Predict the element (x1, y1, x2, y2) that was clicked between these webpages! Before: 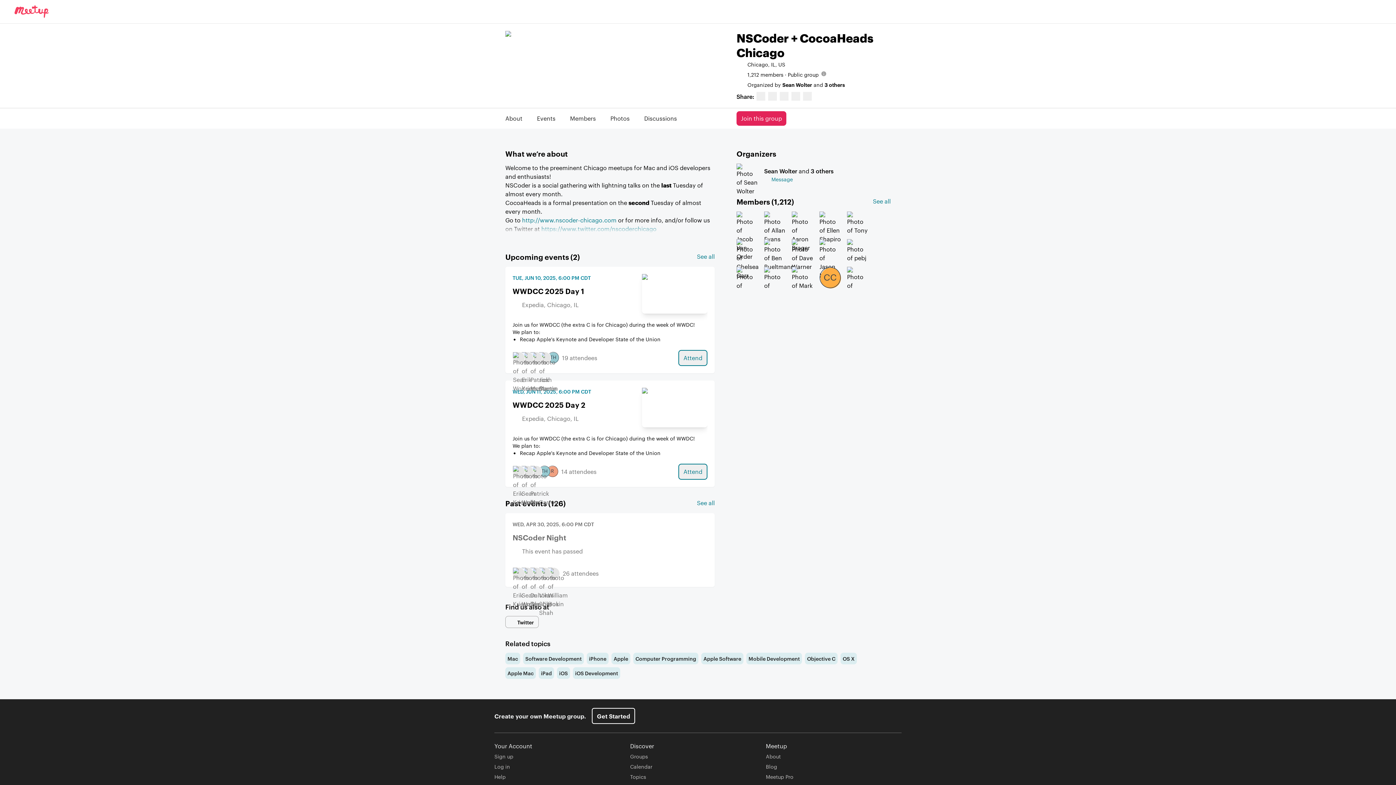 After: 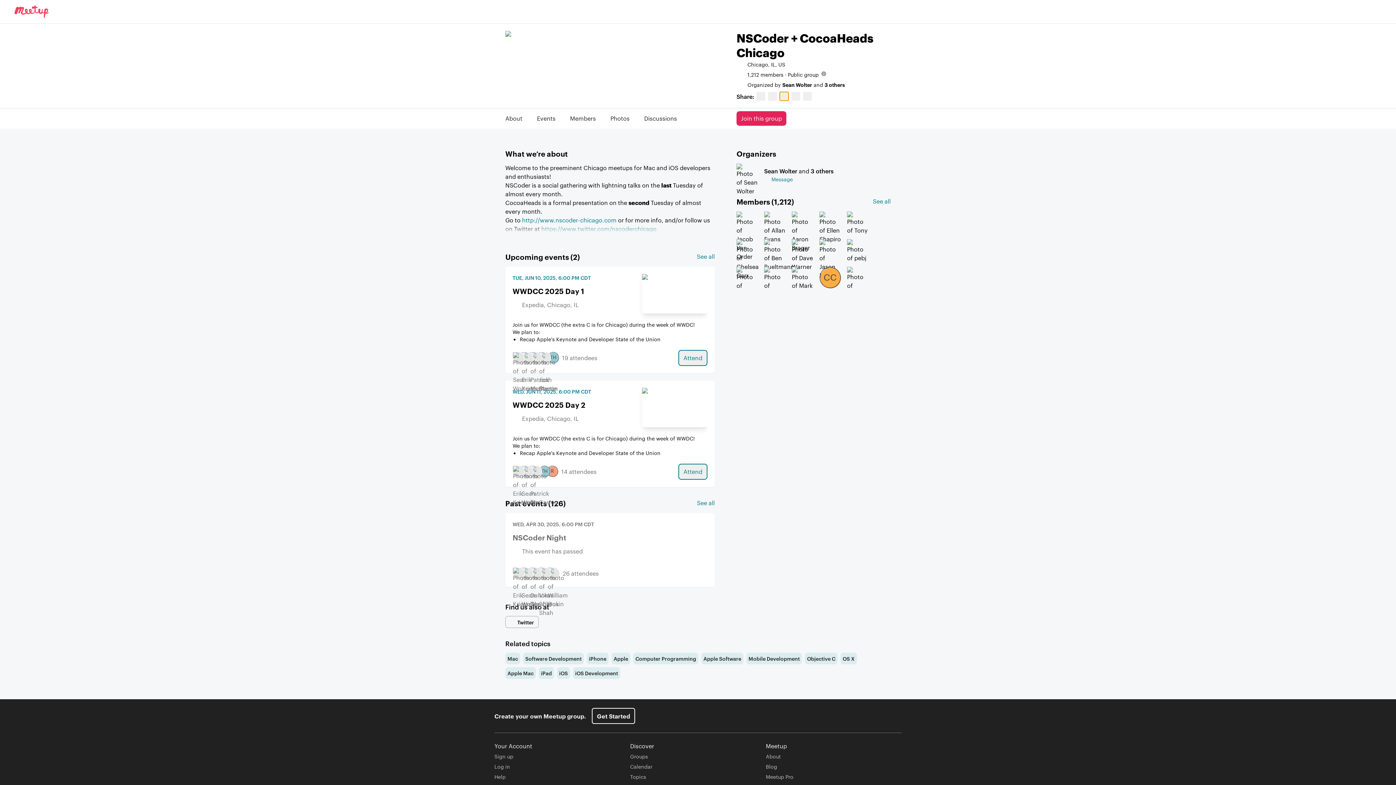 Action: bbox: (780, 92, 788, 100)